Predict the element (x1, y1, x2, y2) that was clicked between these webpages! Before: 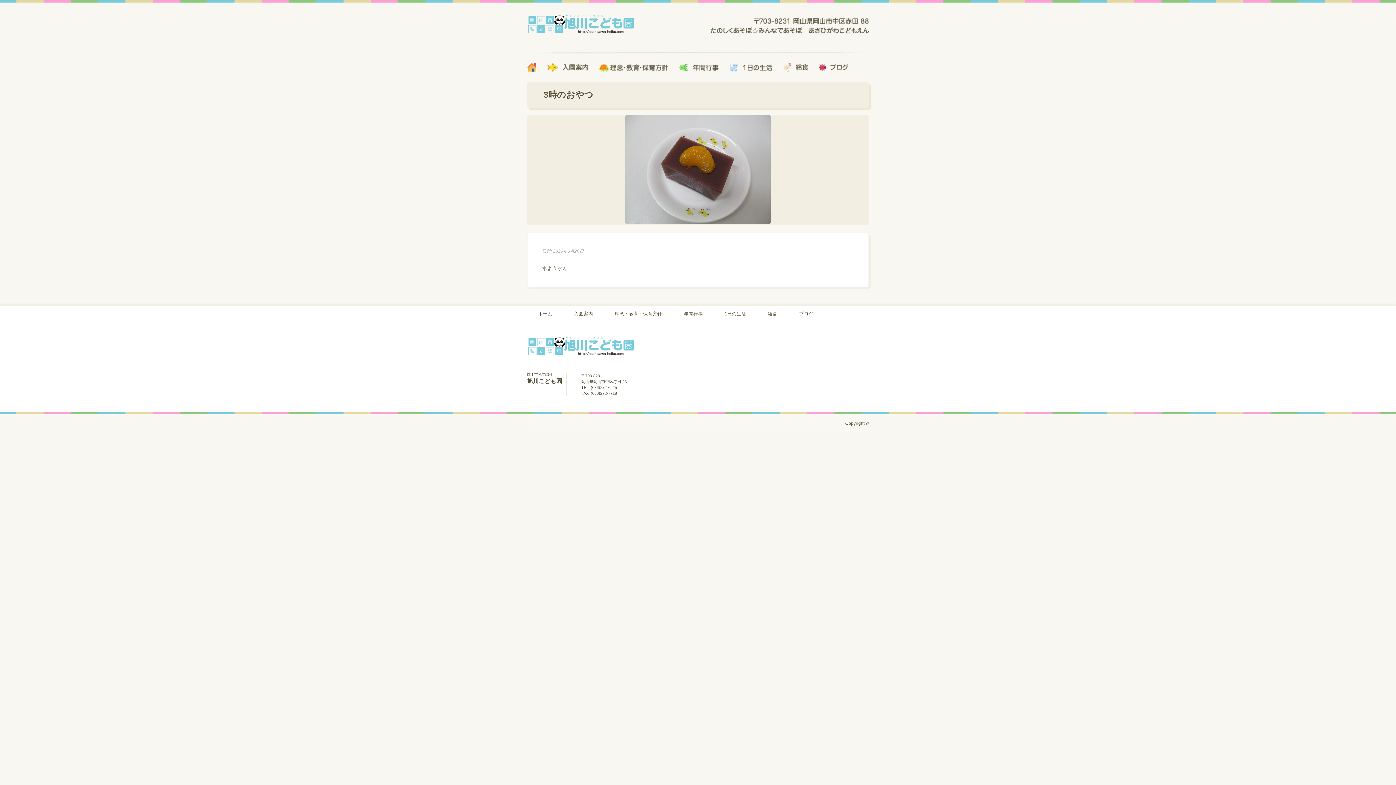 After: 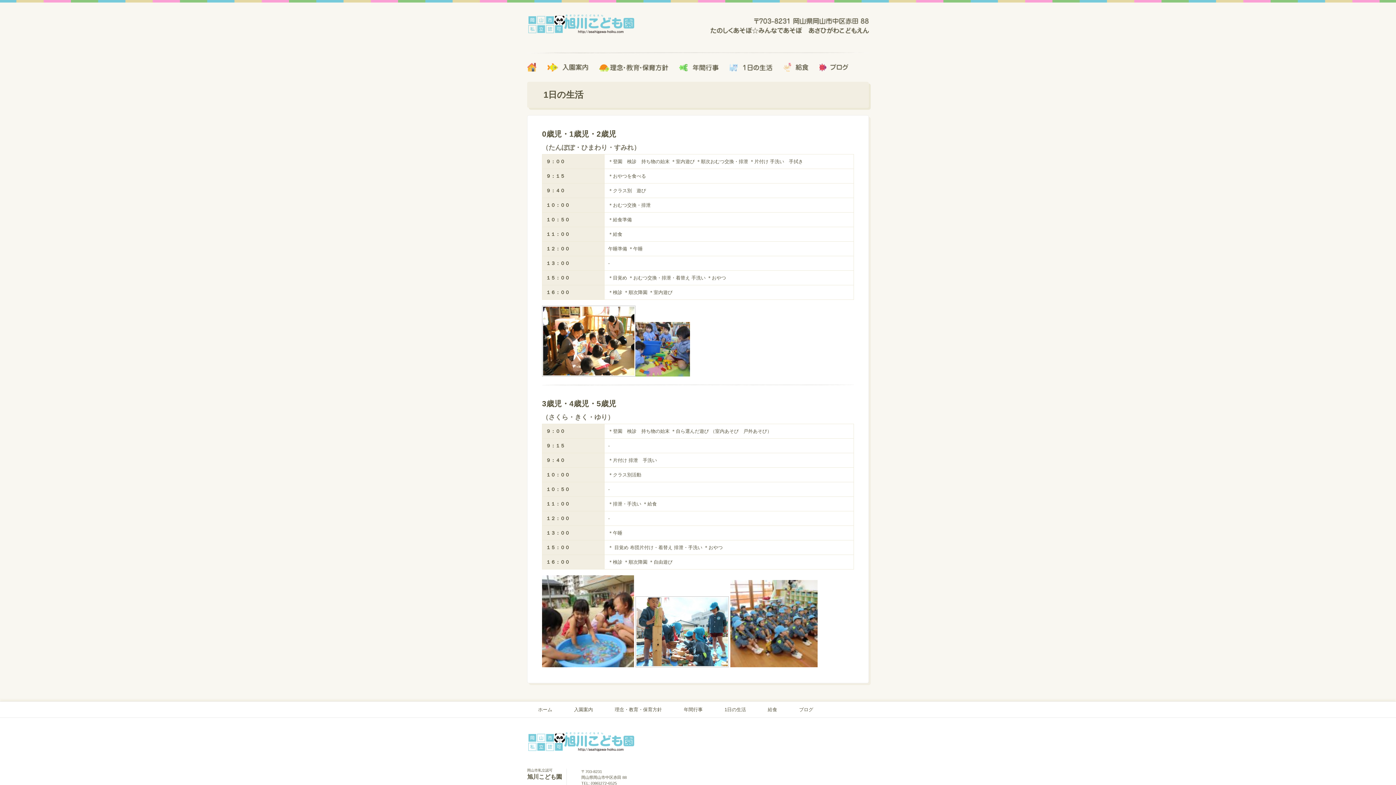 Action: bbox: (724, 311, 746, 316) label: 1日の生活